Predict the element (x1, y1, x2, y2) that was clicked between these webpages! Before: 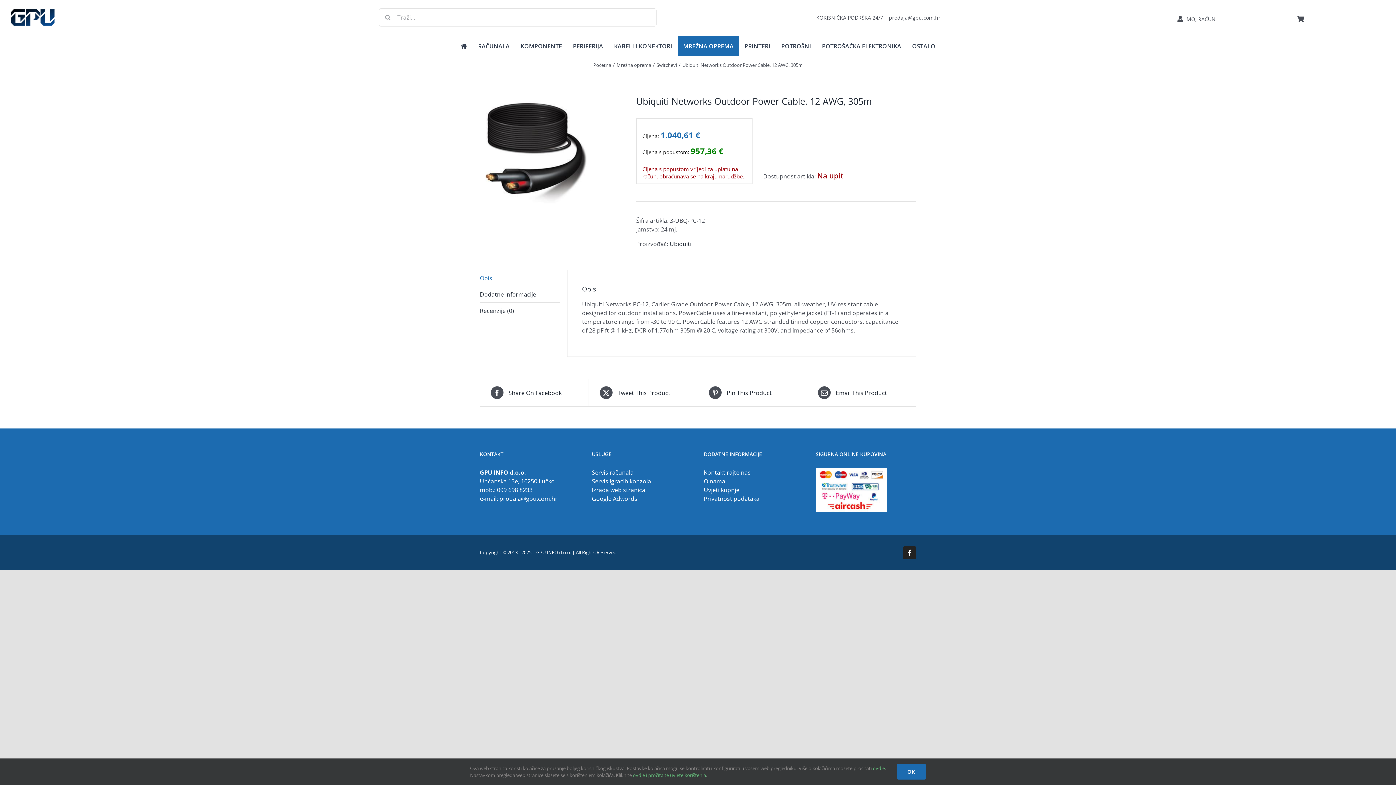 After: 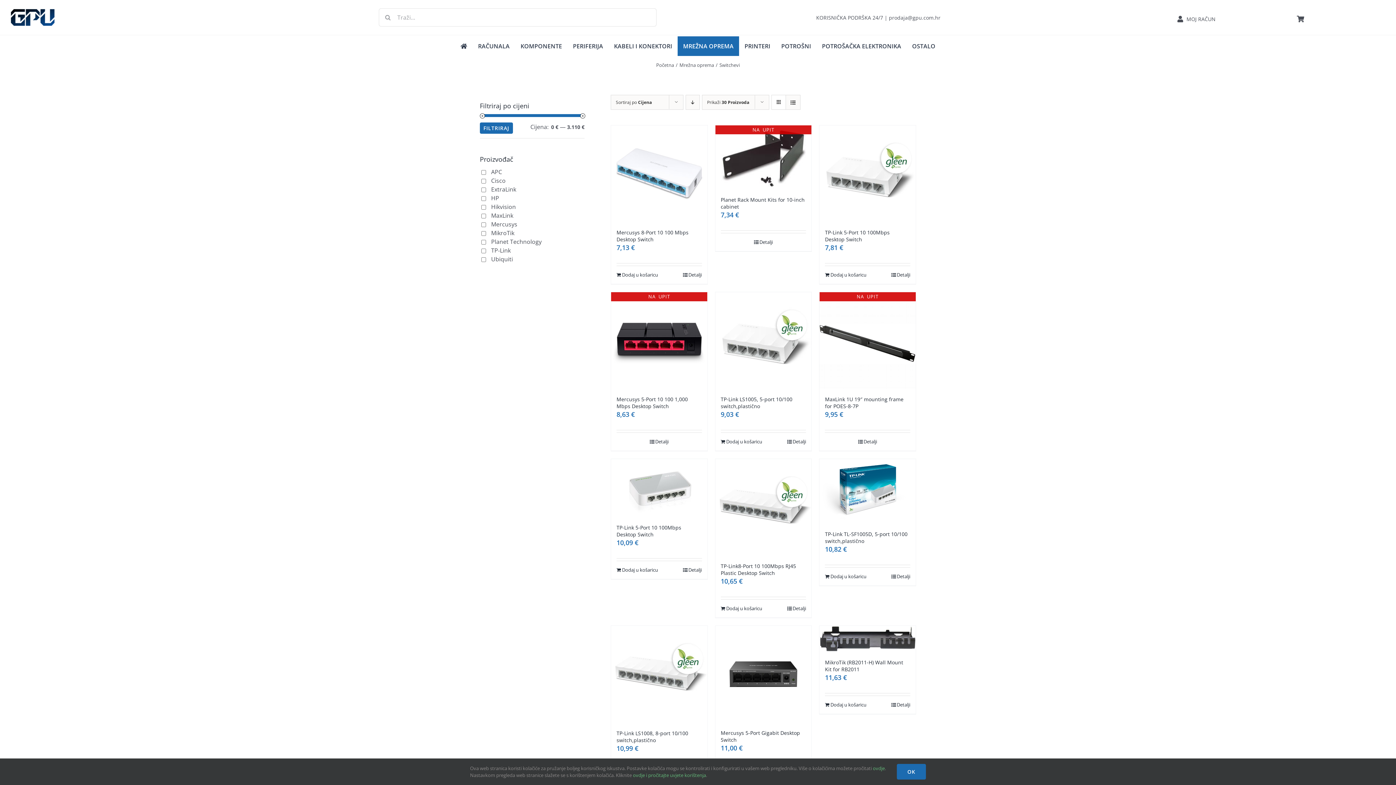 Action: bbox: (656, 61, 677, 68) label: Switchevi